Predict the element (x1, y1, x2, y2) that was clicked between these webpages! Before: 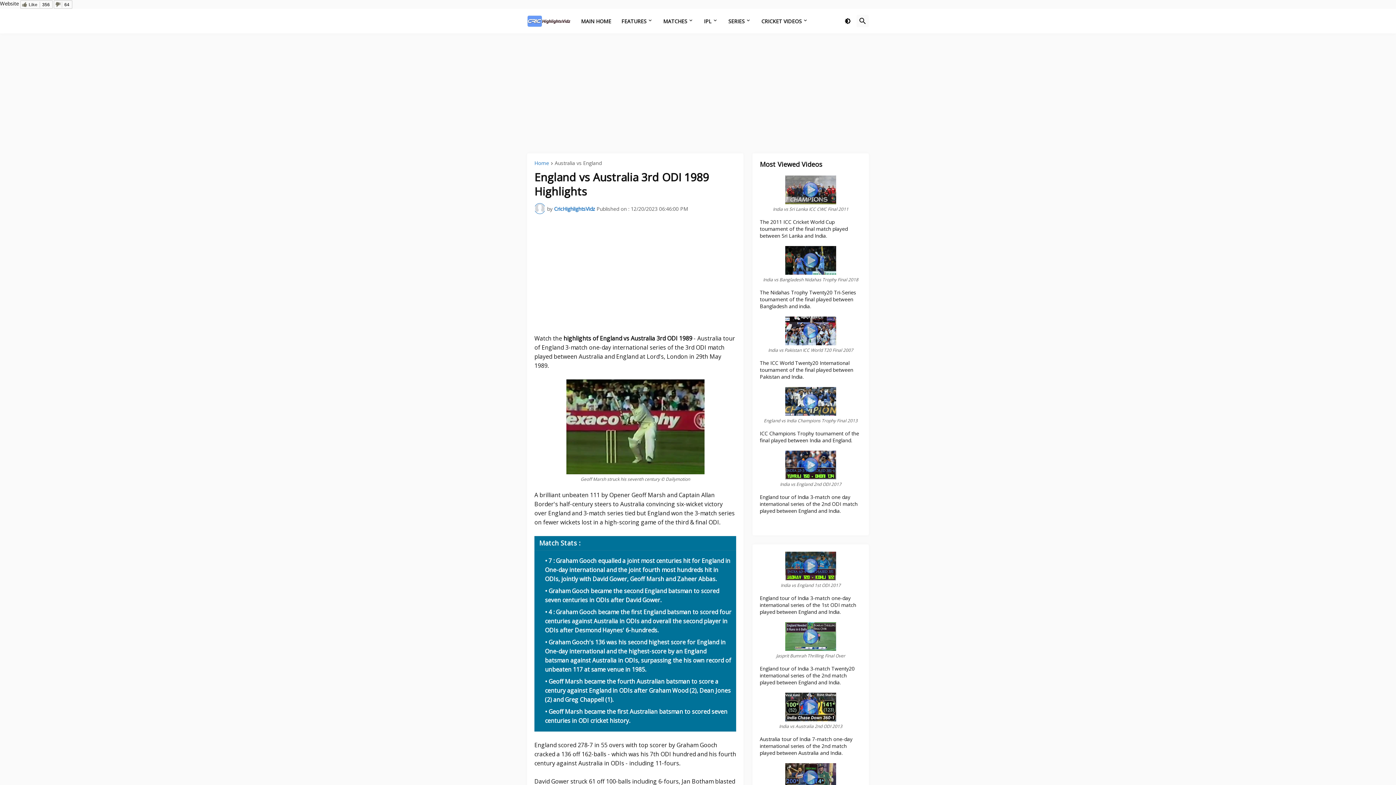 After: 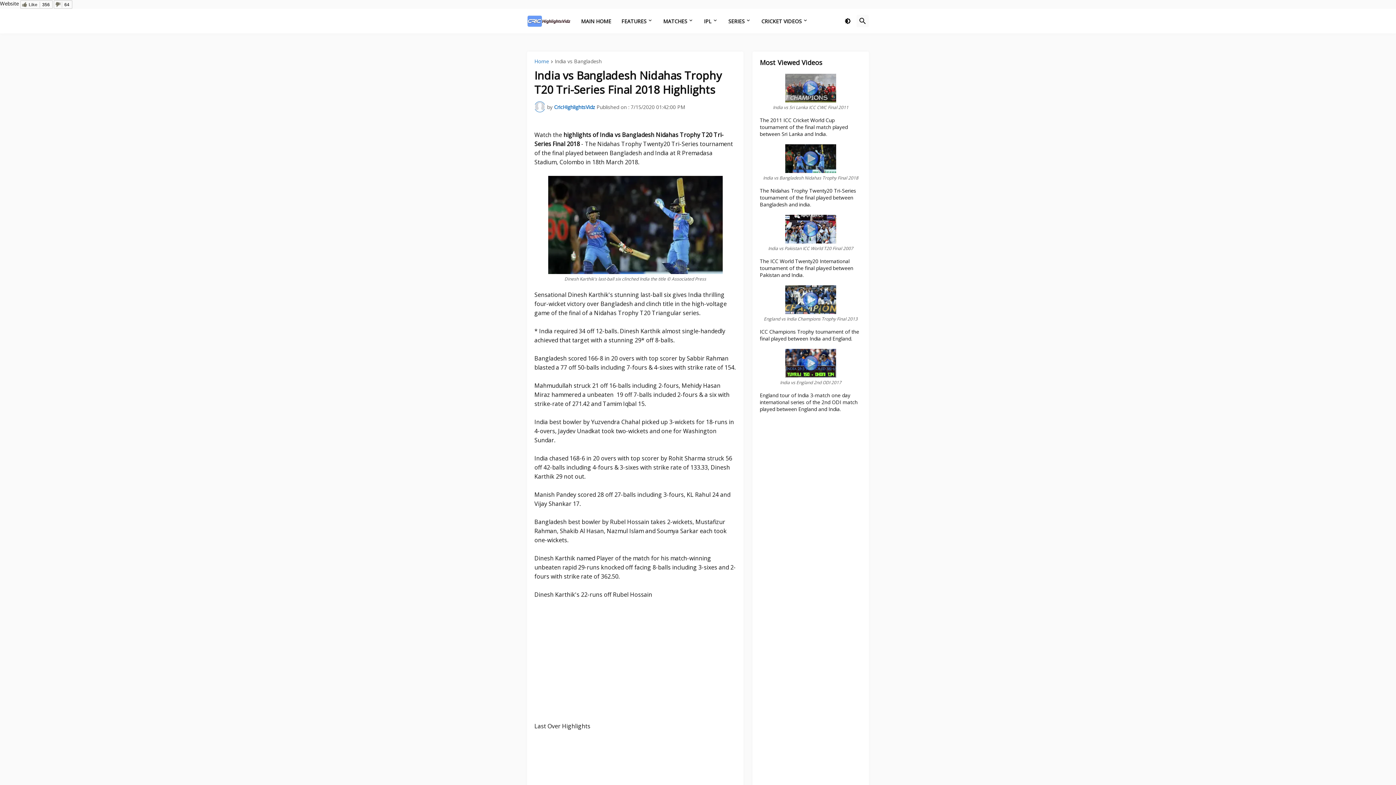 Action: bbox: (785, 269, 836, 276)